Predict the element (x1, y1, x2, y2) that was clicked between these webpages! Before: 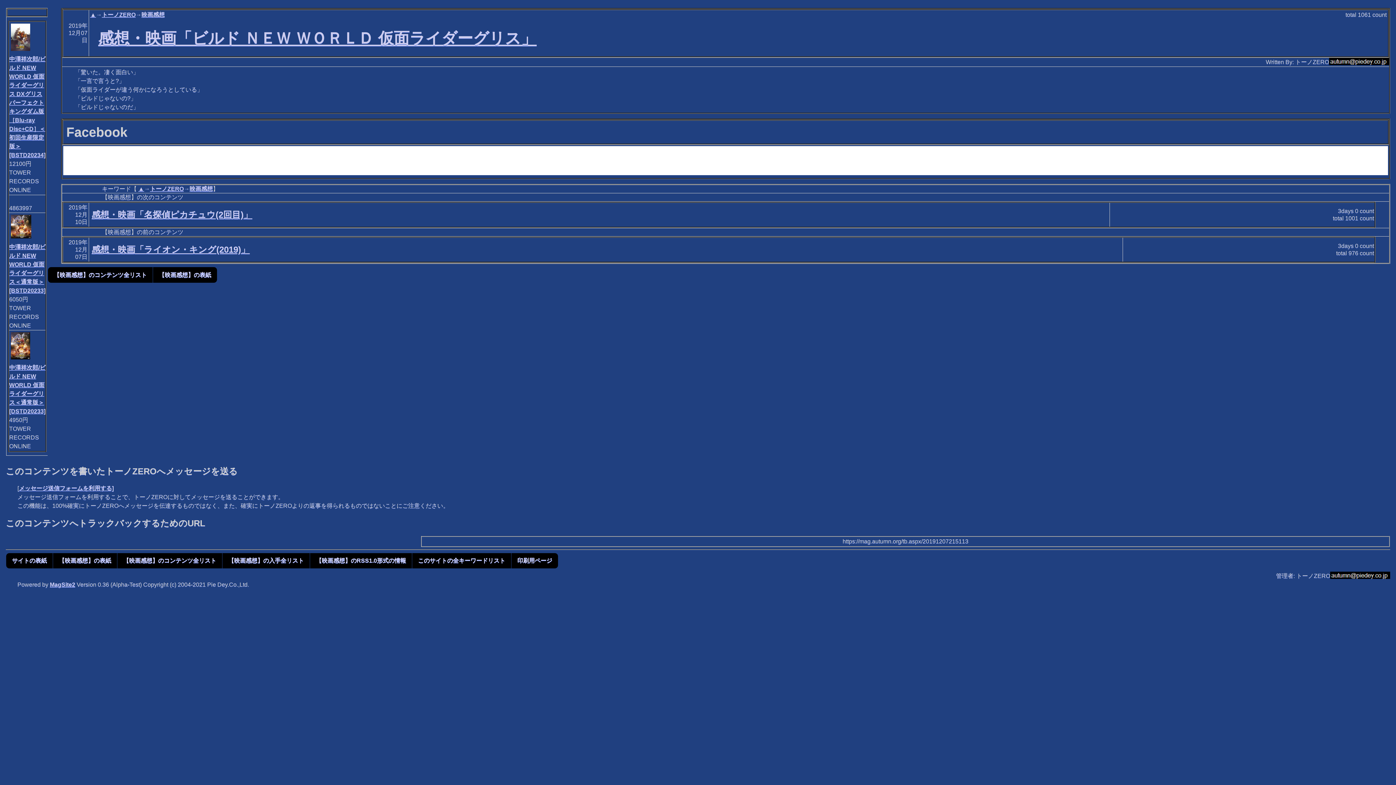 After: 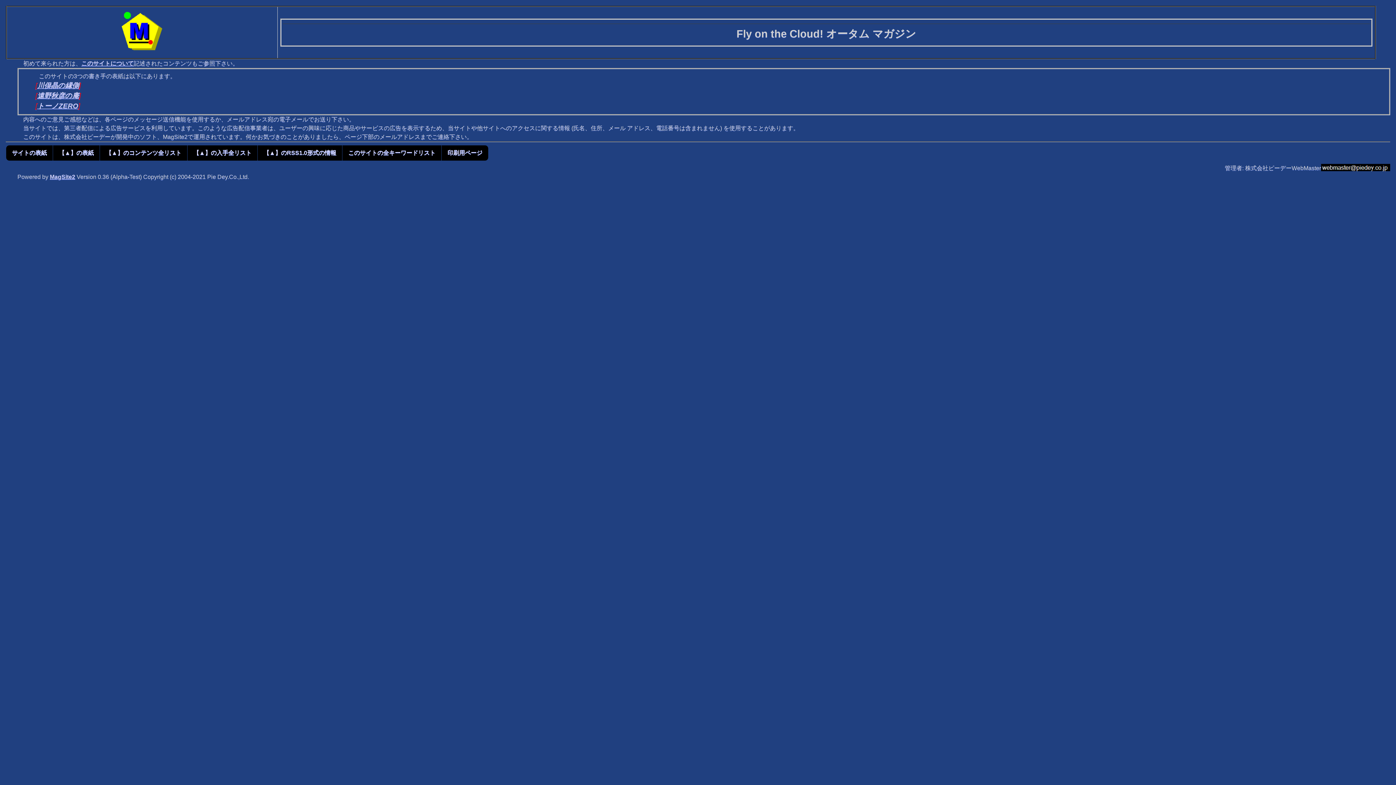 Action: bbox: (90, 11, 96, 17) label: ▲